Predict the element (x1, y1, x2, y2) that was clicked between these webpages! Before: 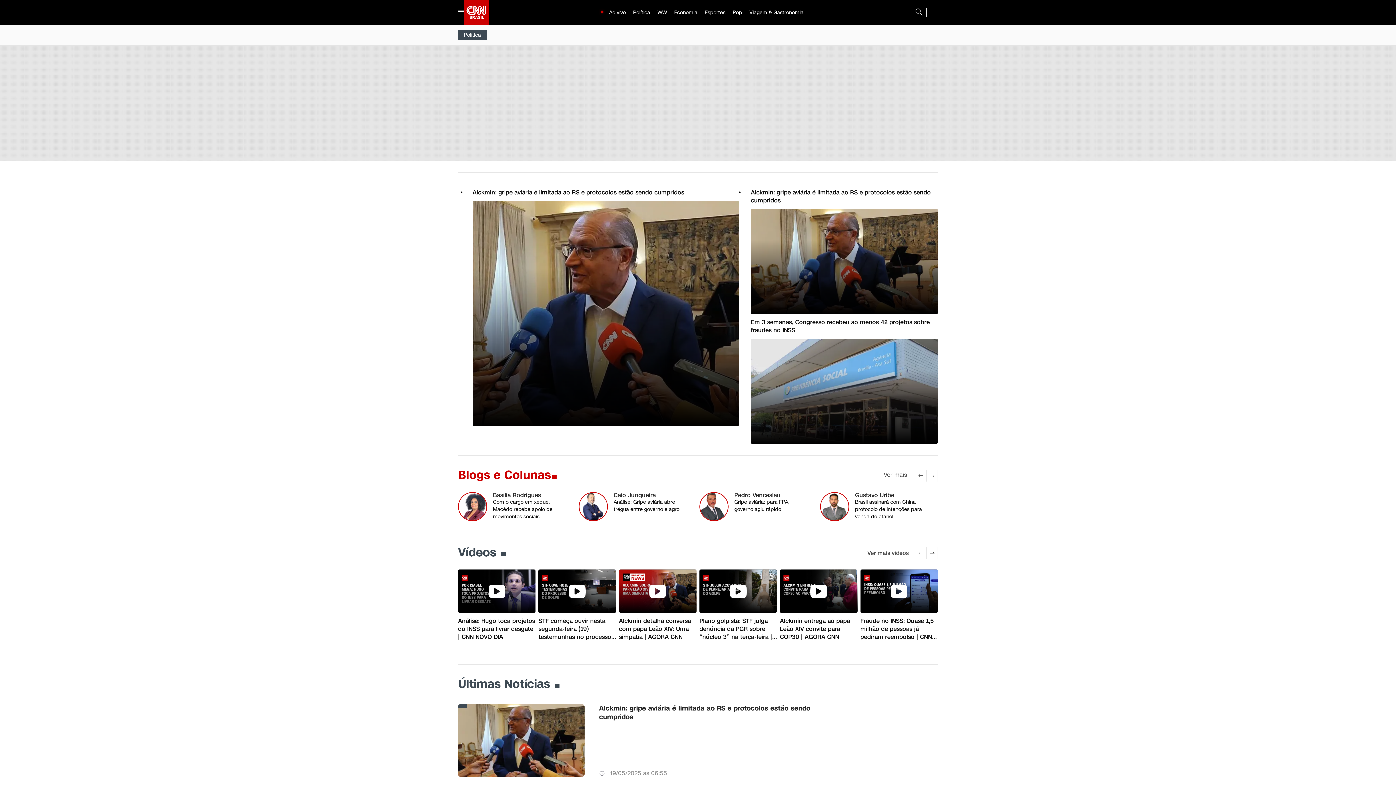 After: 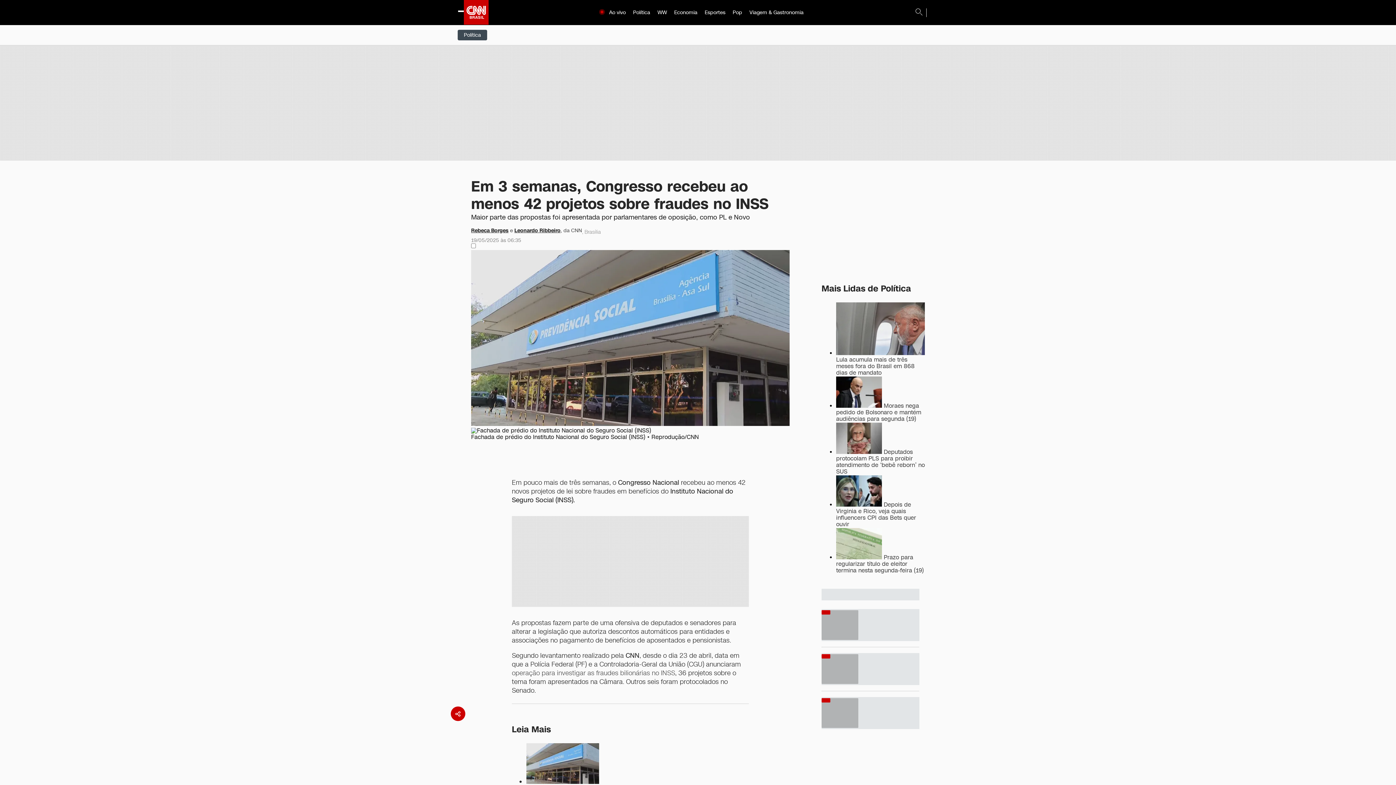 Action: label: Em 3 semanas, Congresso recebeu ao menos 42 projetos sobre fraudes no INSS bbox: (751, 318, 938, 443)